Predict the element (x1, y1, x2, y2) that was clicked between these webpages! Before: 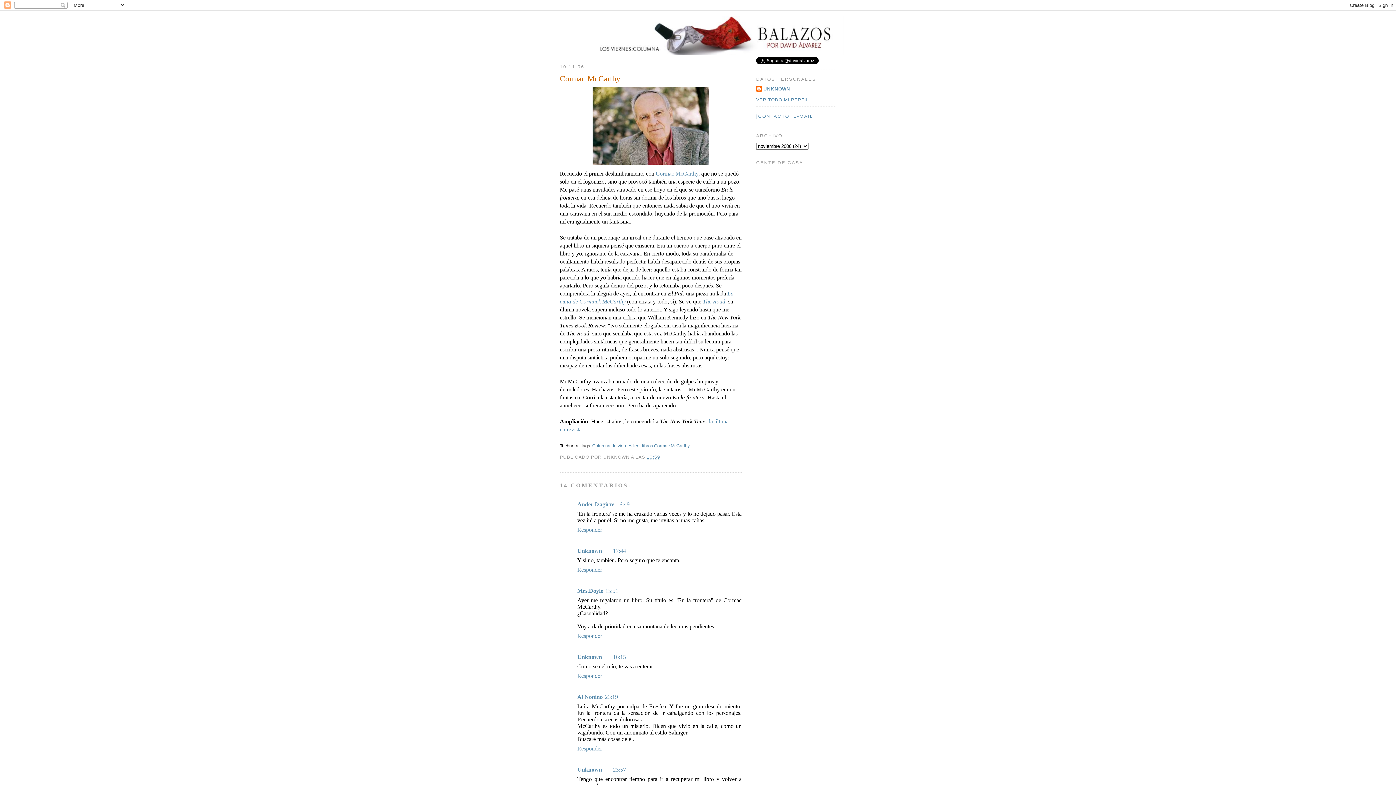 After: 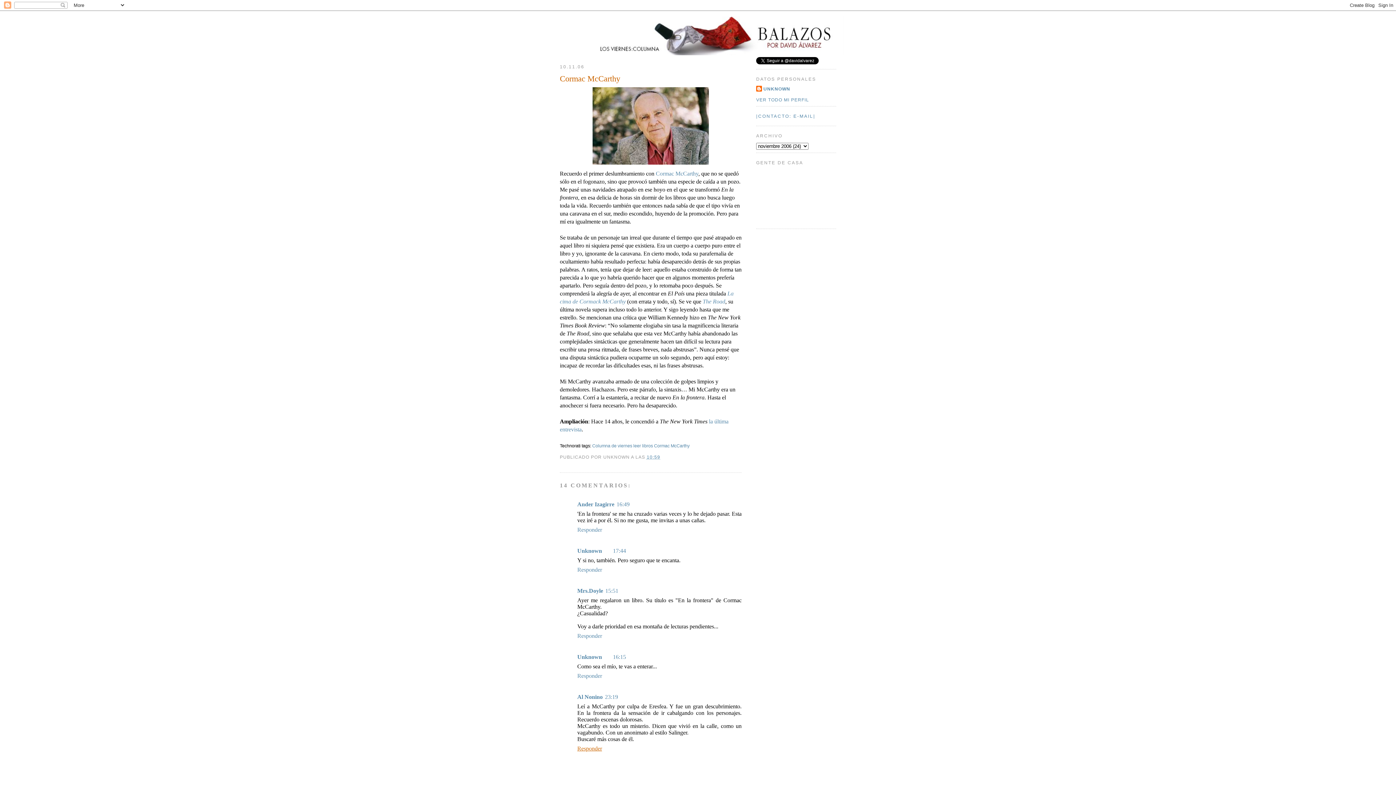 Action: label: Responder bbox: (577, 744, 604, 752)